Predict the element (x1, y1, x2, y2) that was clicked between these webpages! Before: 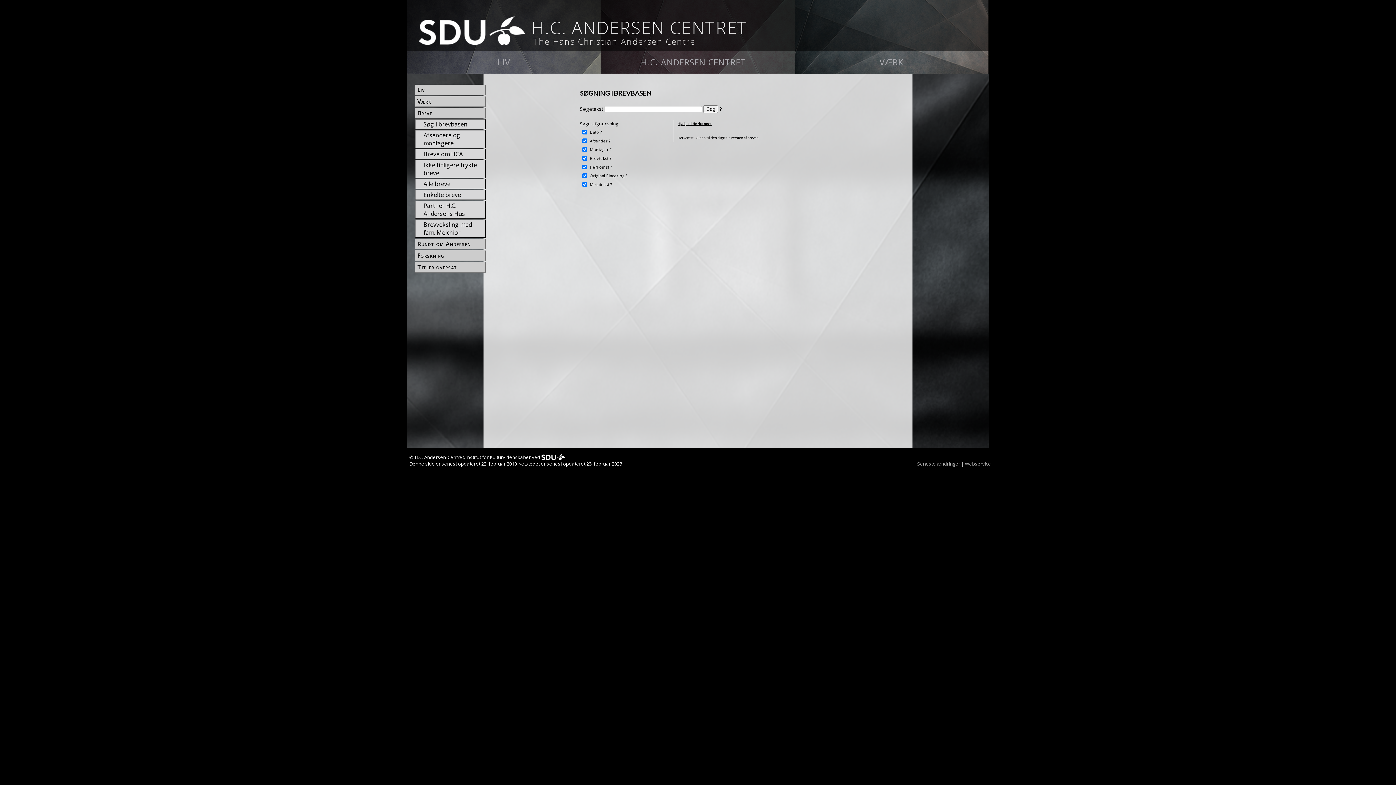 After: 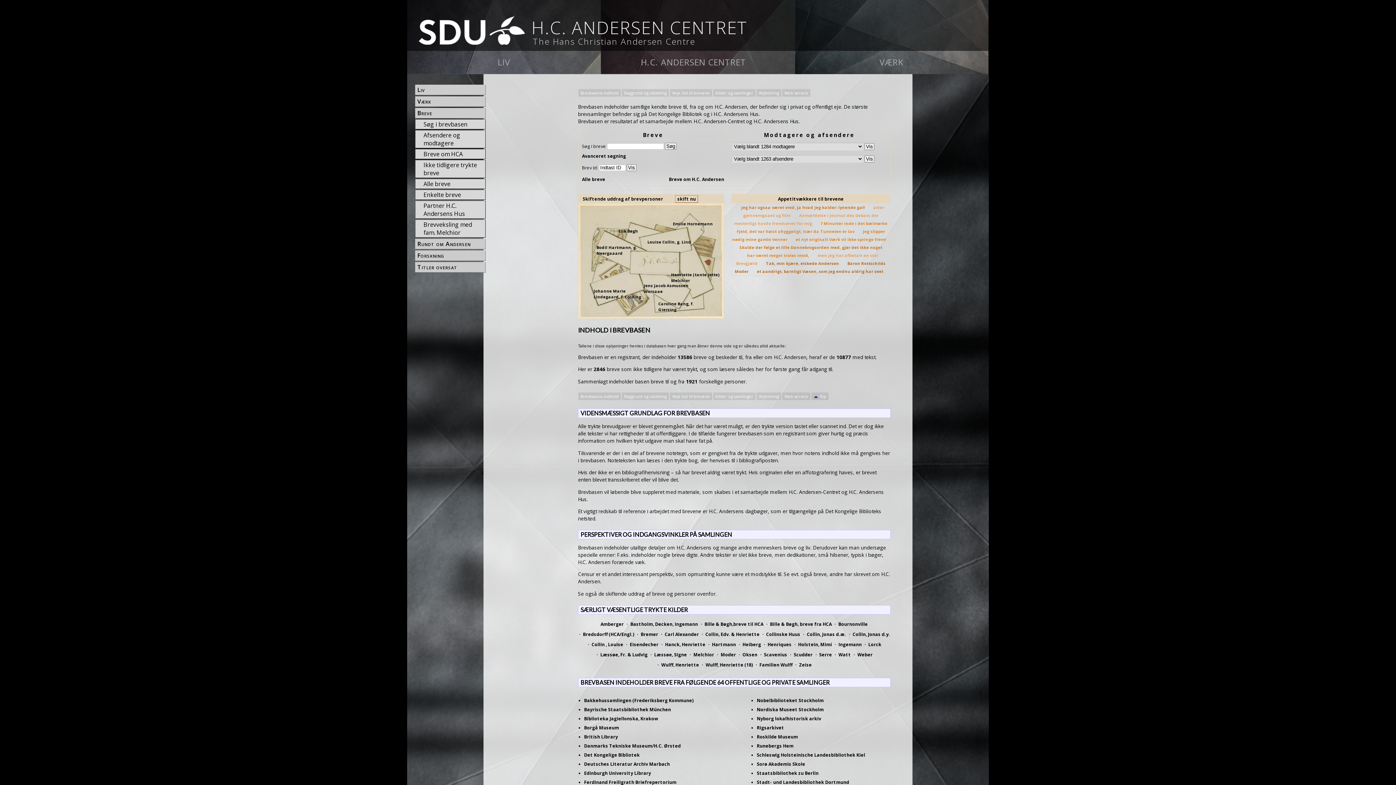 Action: label: Breve bbox: (416, 108, 485, 117)